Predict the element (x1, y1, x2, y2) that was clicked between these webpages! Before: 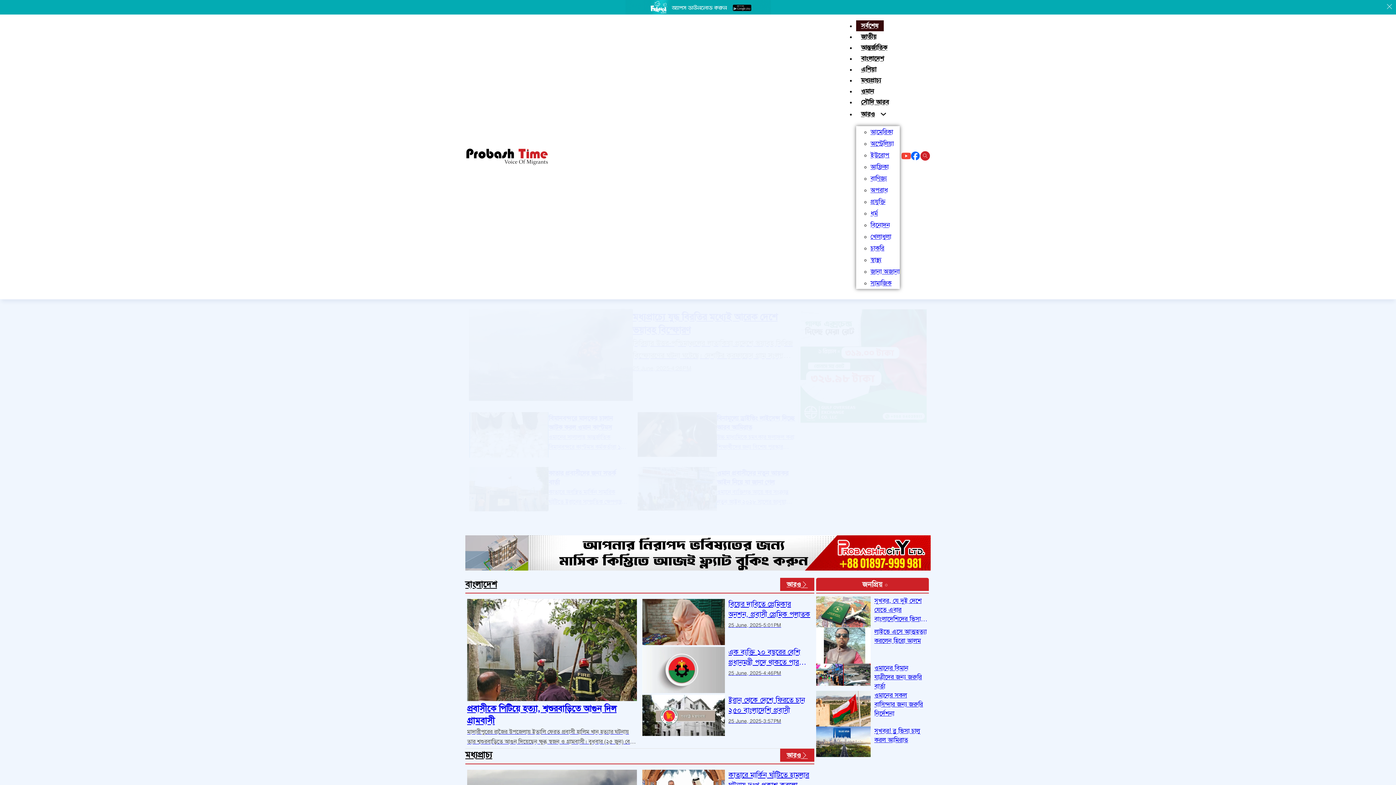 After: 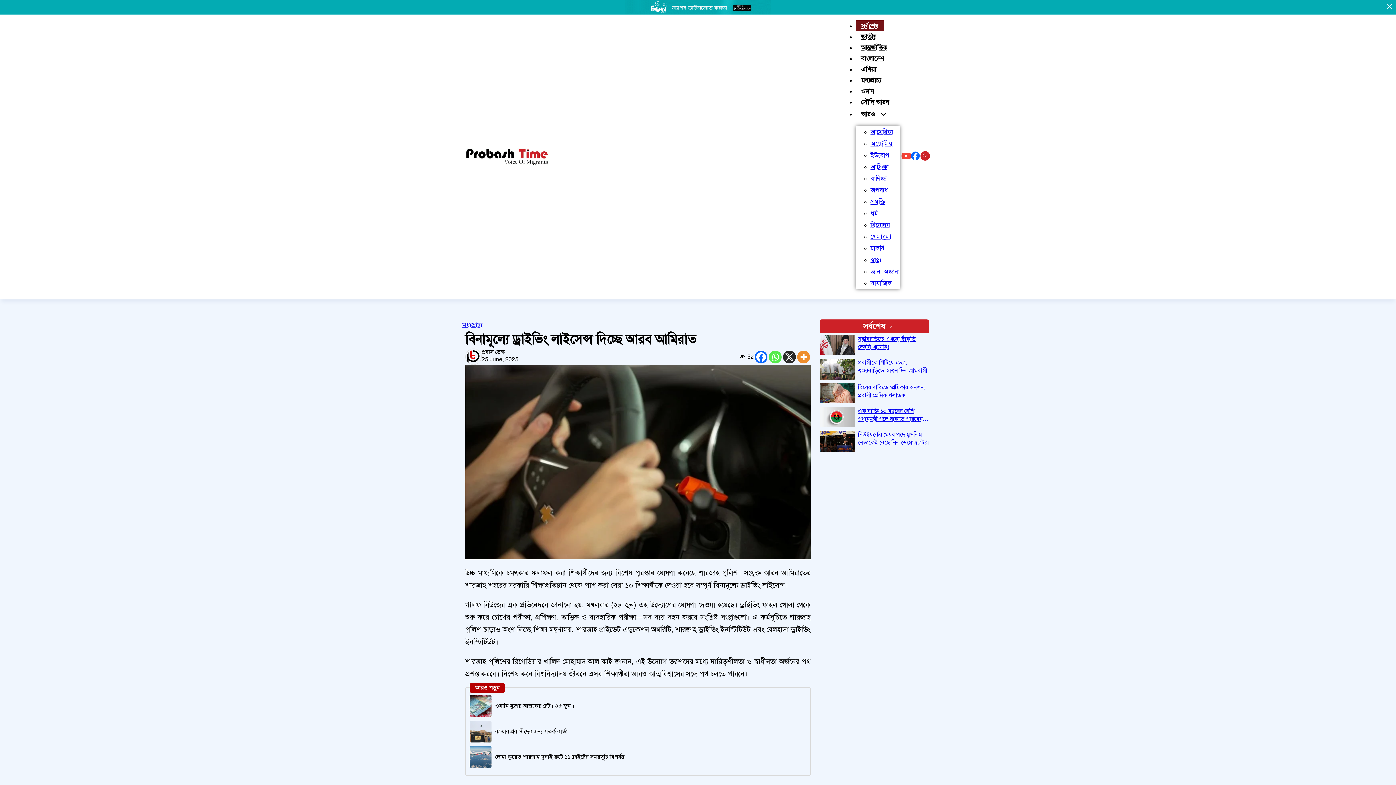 Action: bbox: (635, 410, 798, 459) label: lead